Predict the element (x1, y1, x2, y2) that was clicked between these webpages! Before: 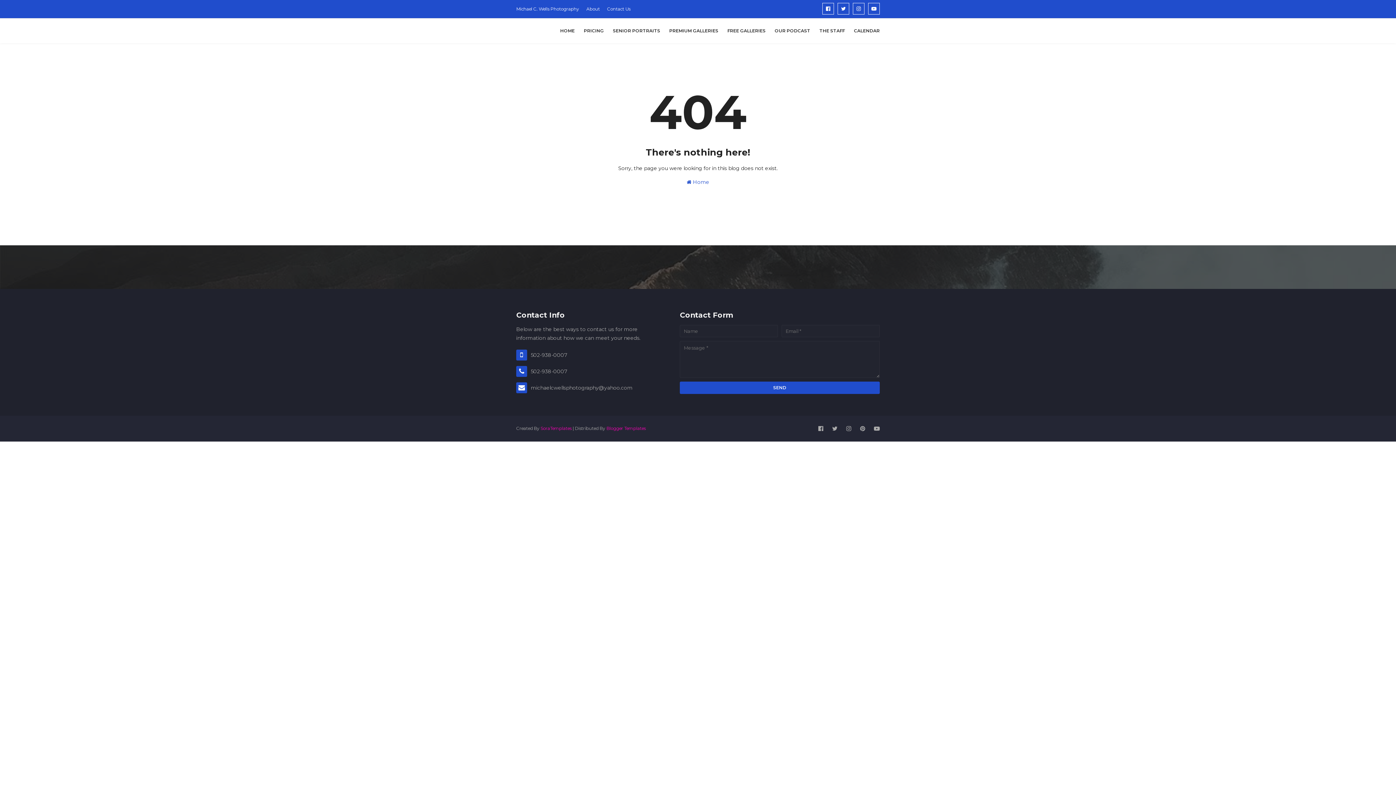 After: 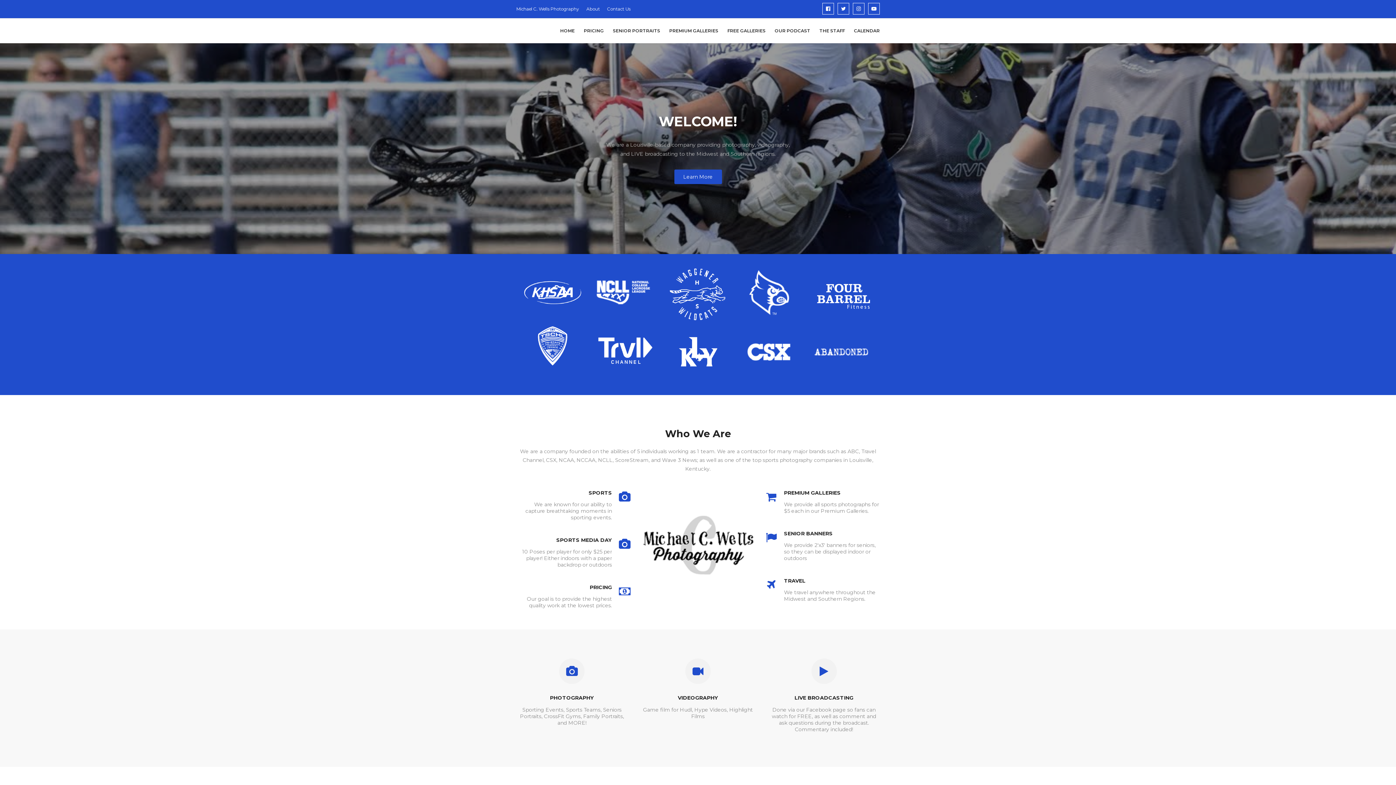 Action: label: HOME bbox: (556, 18, 578, 43)